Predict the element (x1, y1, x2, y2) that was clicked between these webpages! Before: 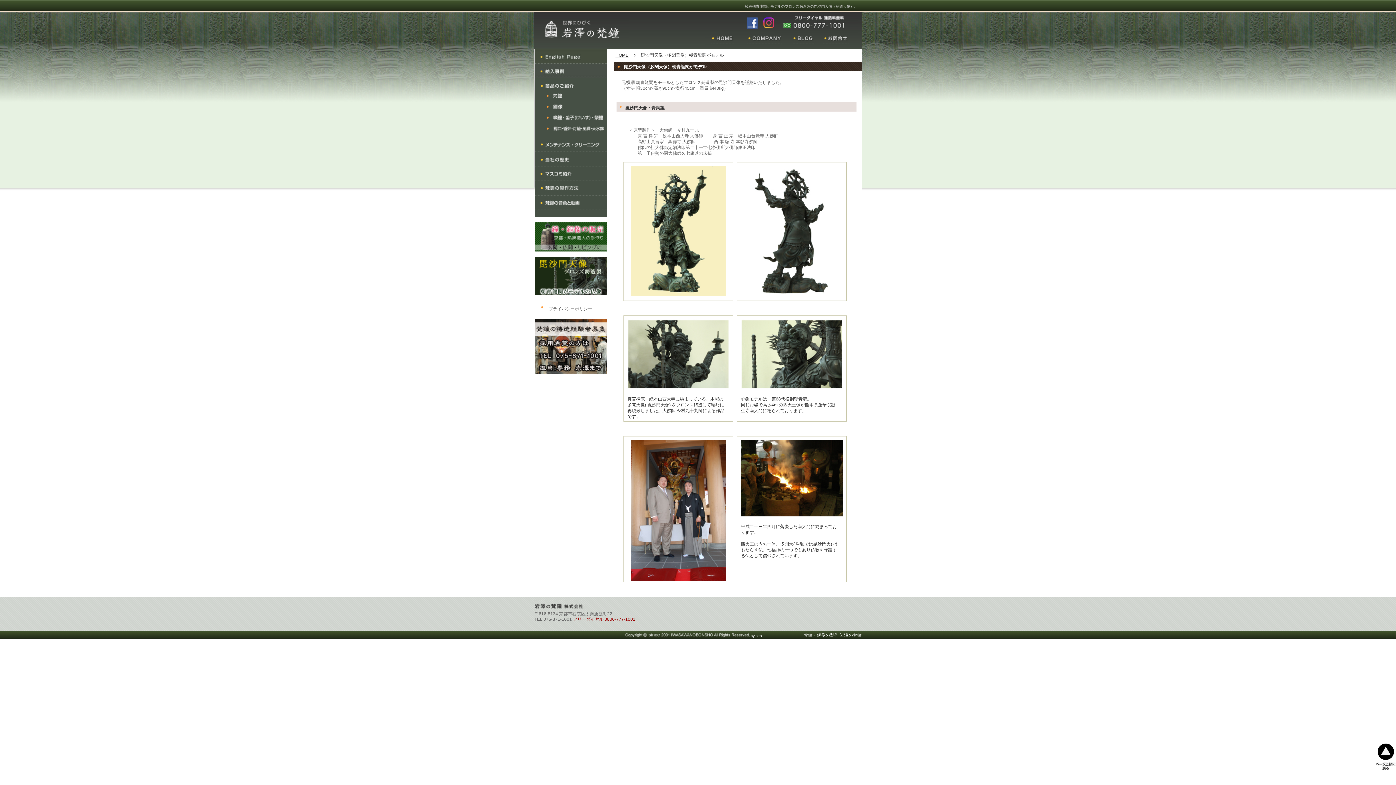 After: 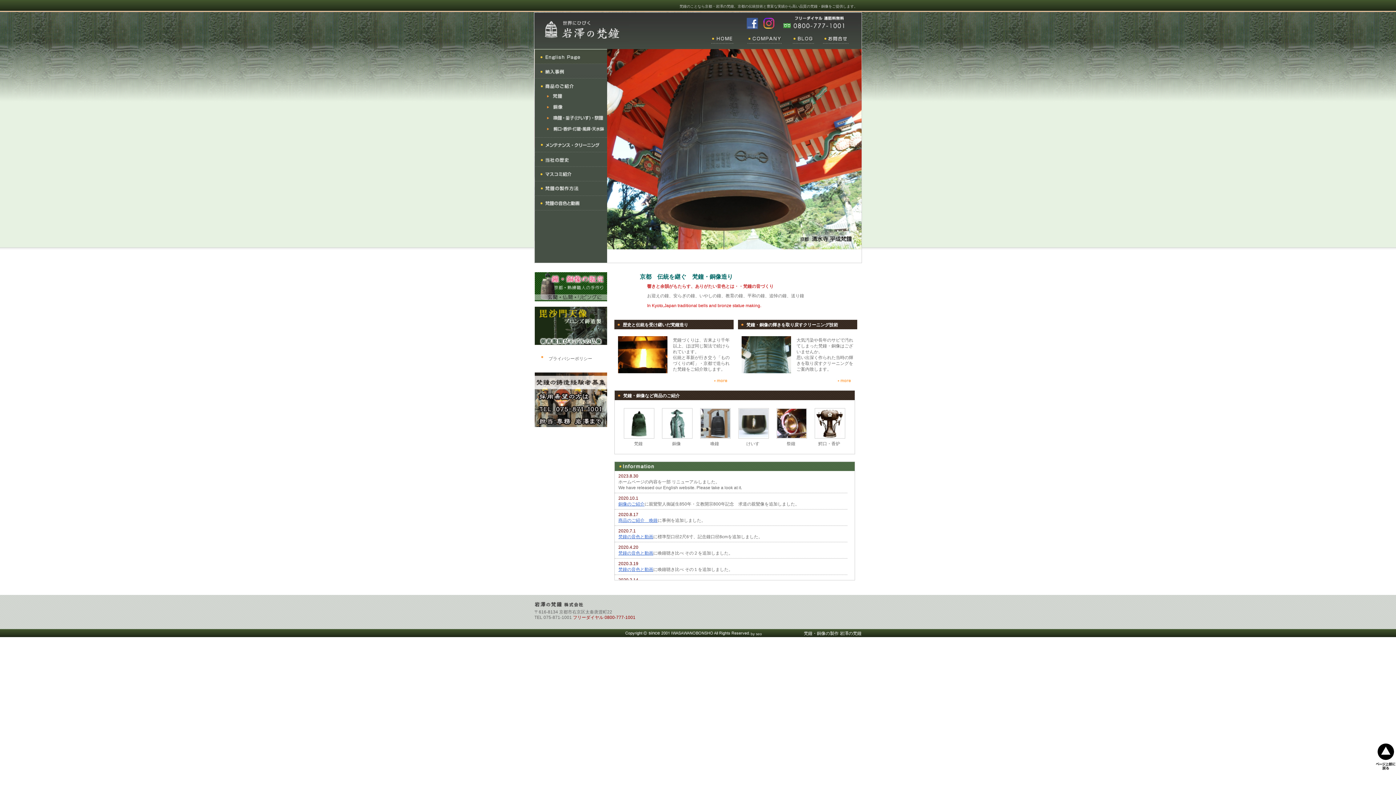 Action: bbox: (534, 12, 629, 17)